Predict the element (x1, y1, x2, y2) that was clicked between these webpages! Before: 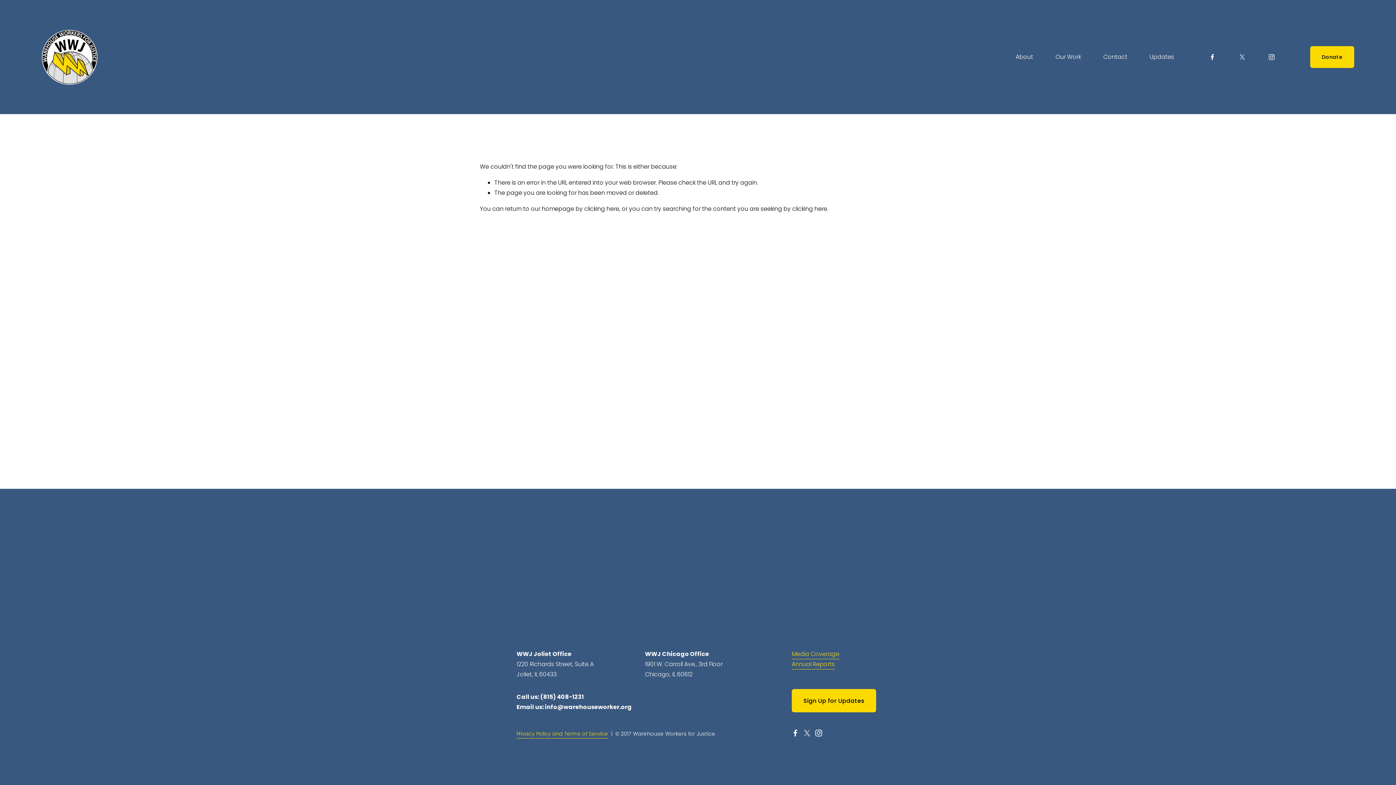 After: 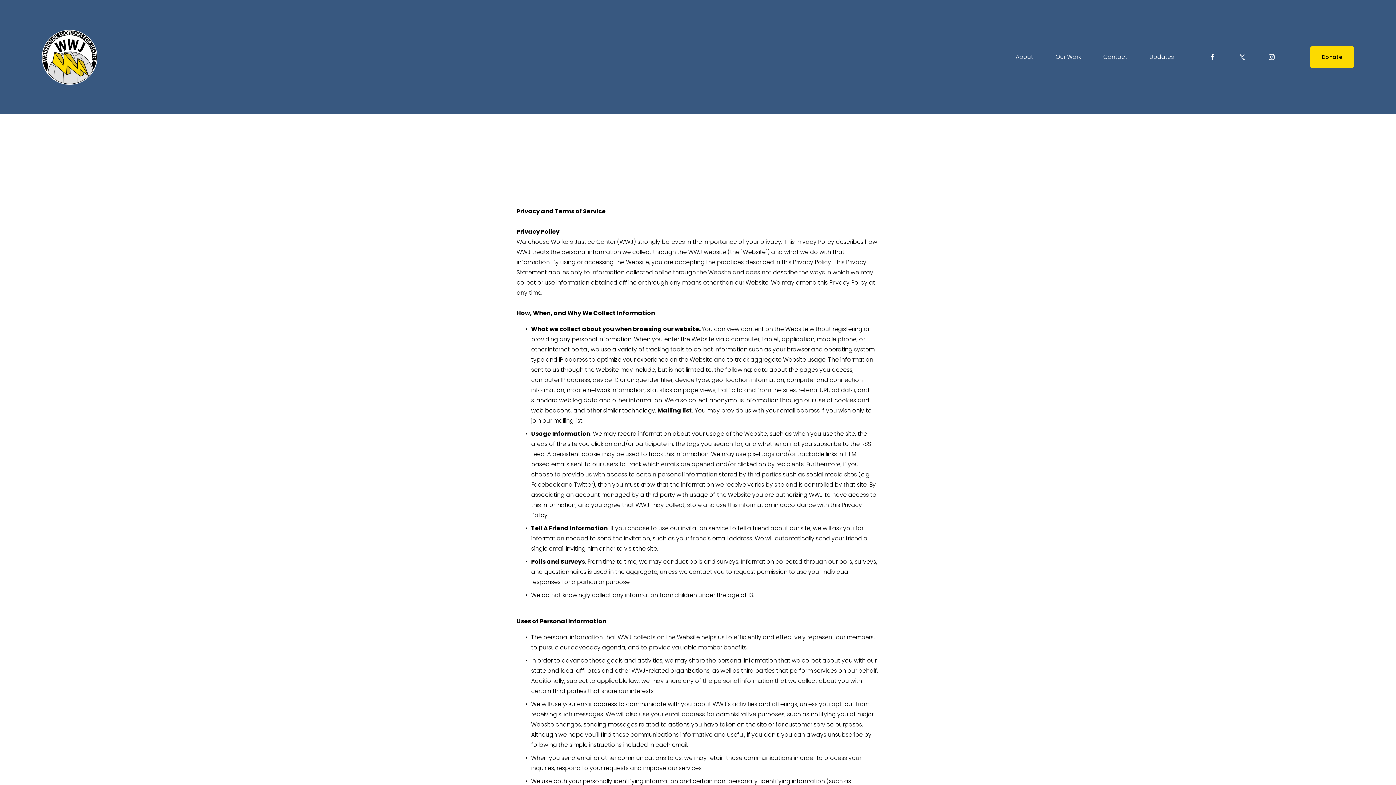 Action: bbox: (516, 729, 608, 739) label: Privacy Policy and Terms of Service